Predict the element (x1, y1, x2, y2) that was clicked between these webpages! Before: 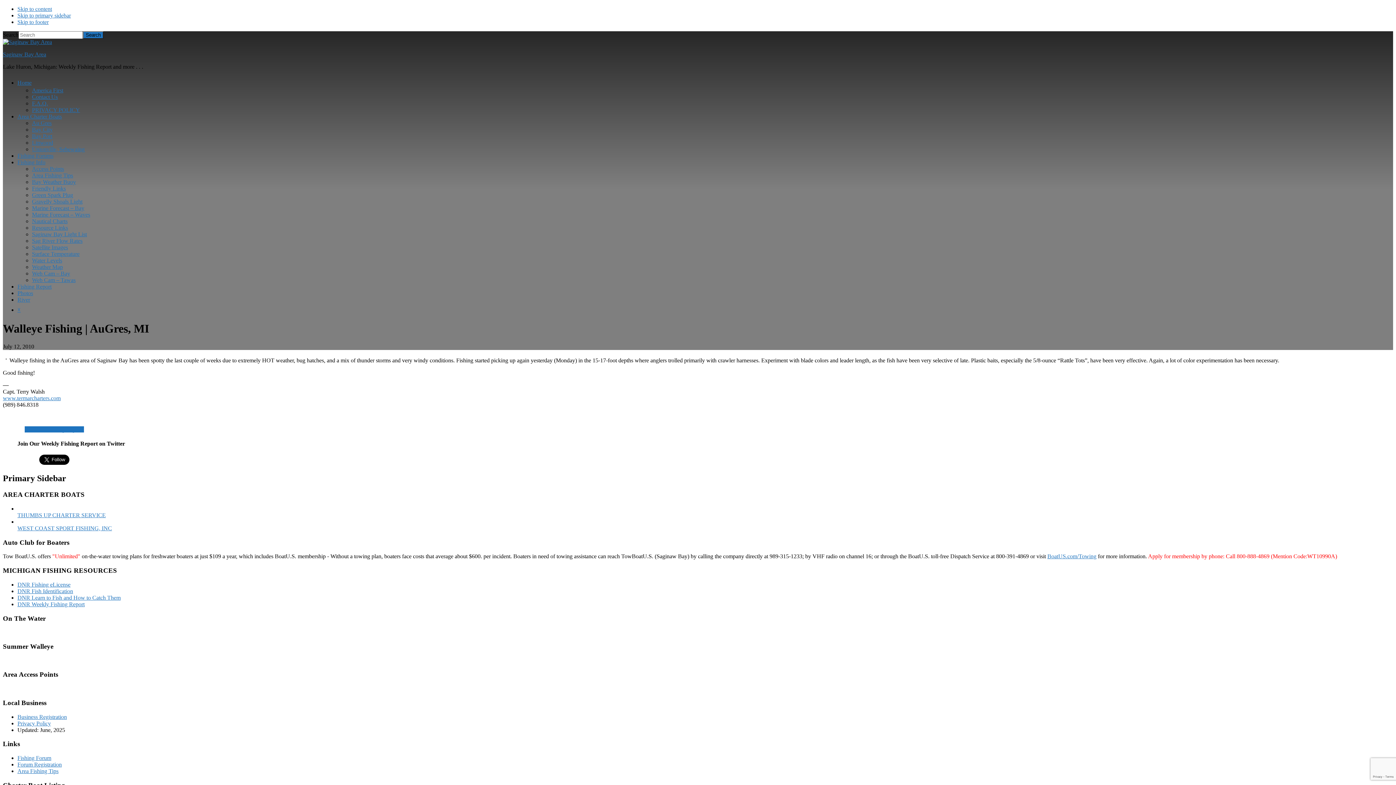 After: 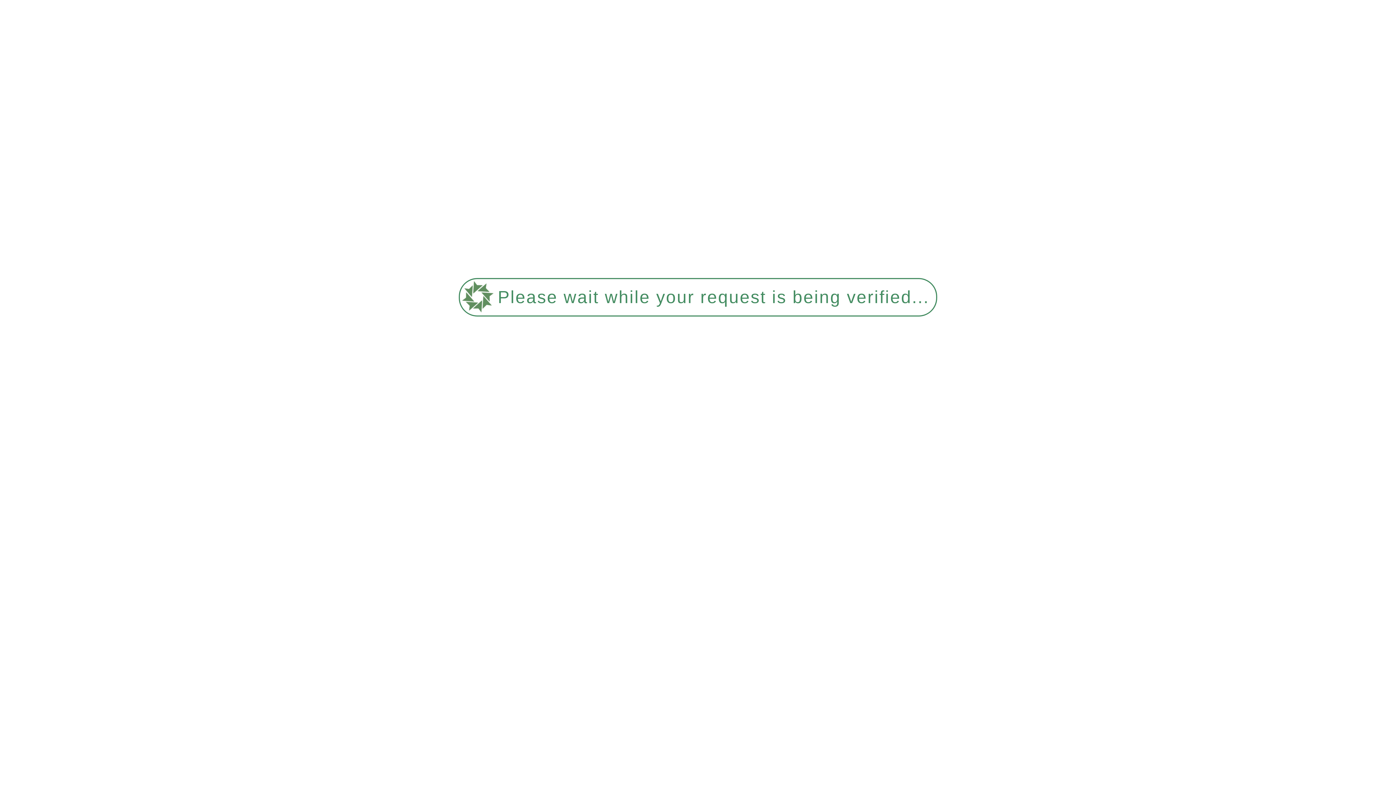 Action: label: Friendly Links bbox: (32, 185, 65, 191)